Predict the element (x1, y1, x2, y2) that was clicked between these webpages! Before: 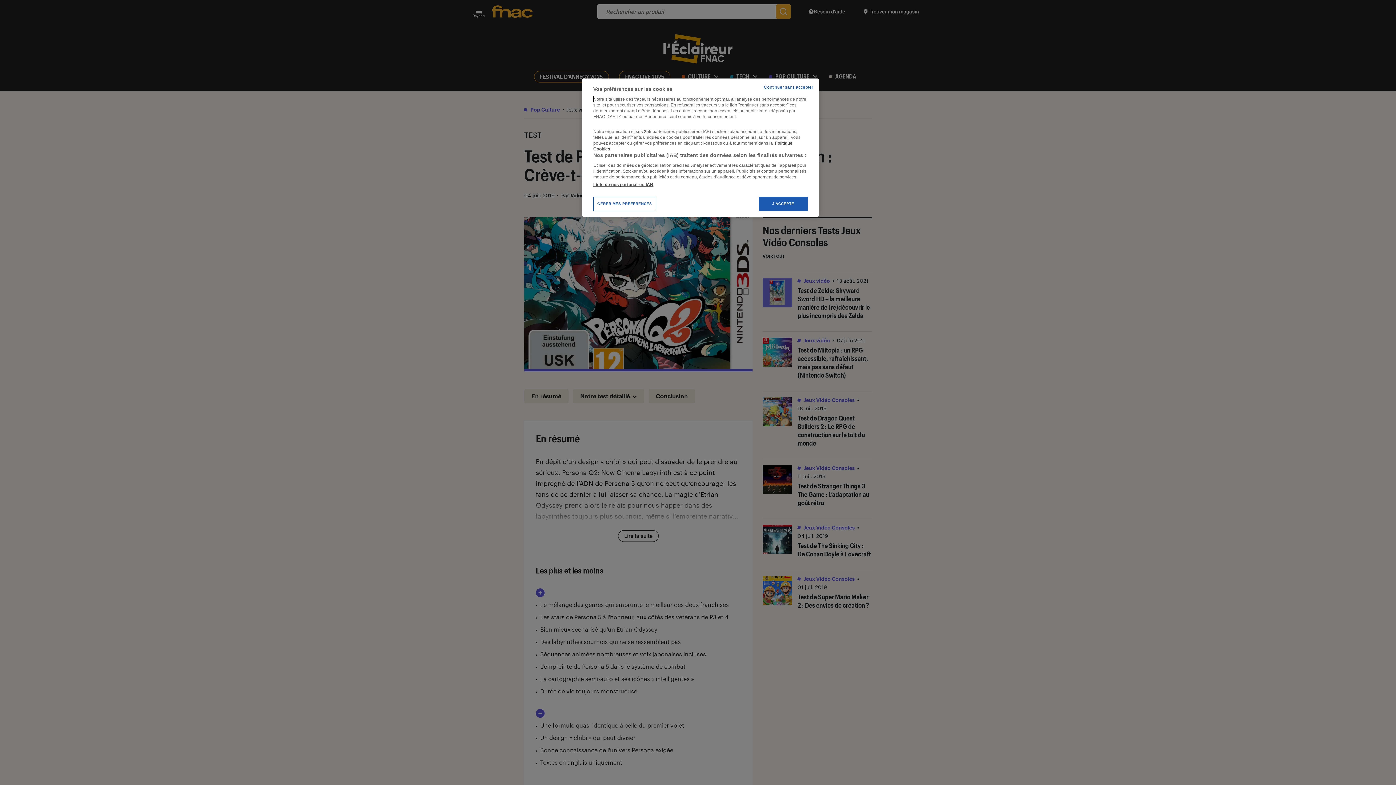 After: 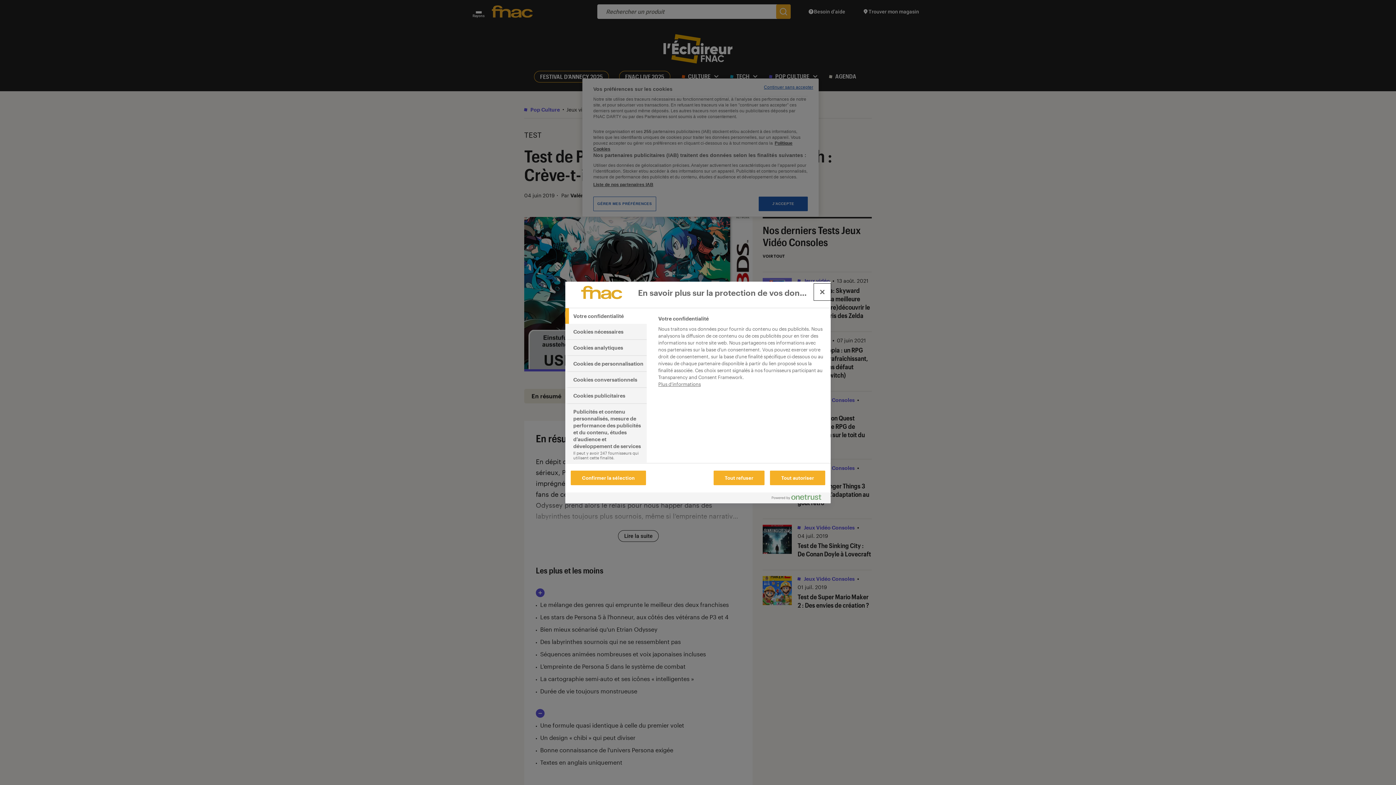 Action: bbox: (593, 196, 656, 211) label: GÉRER MES PRÉFÉRENCES